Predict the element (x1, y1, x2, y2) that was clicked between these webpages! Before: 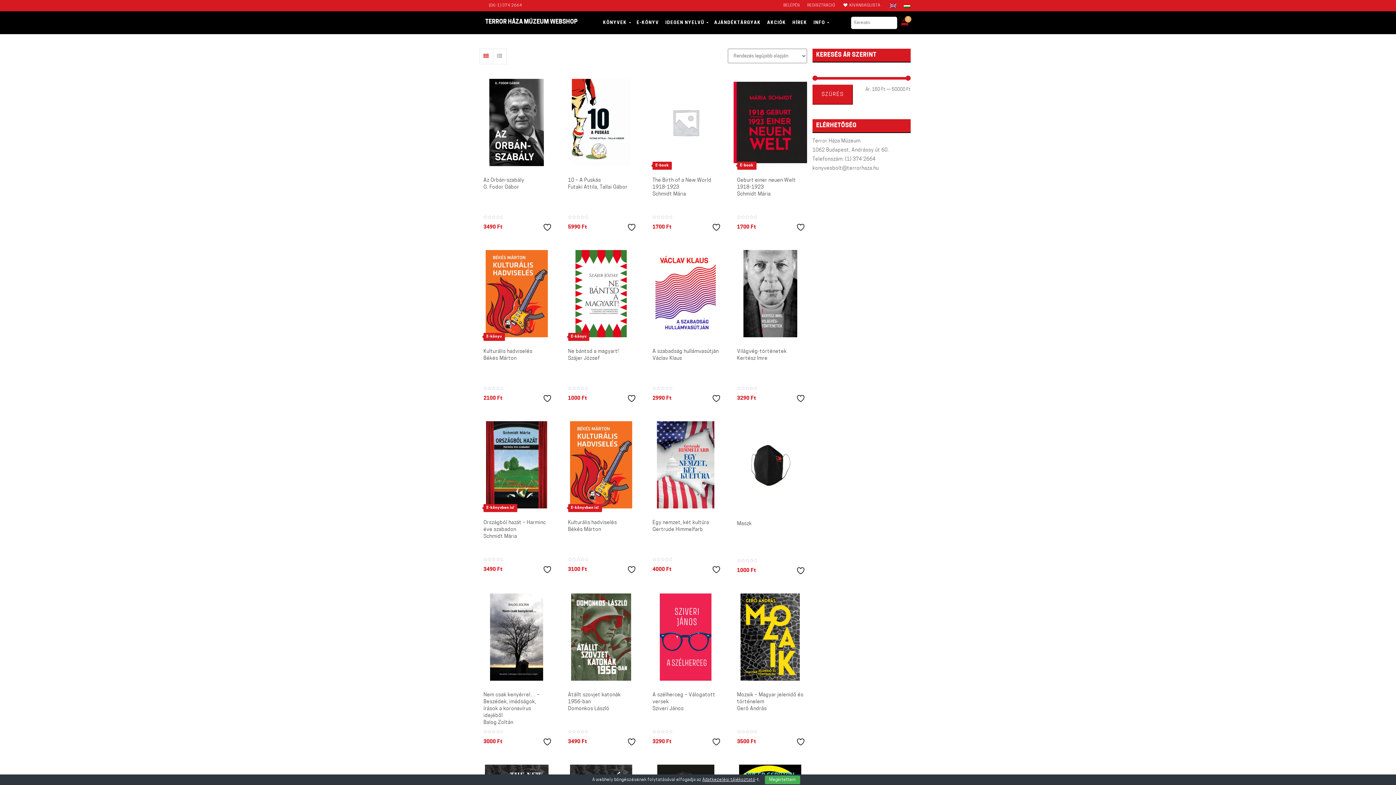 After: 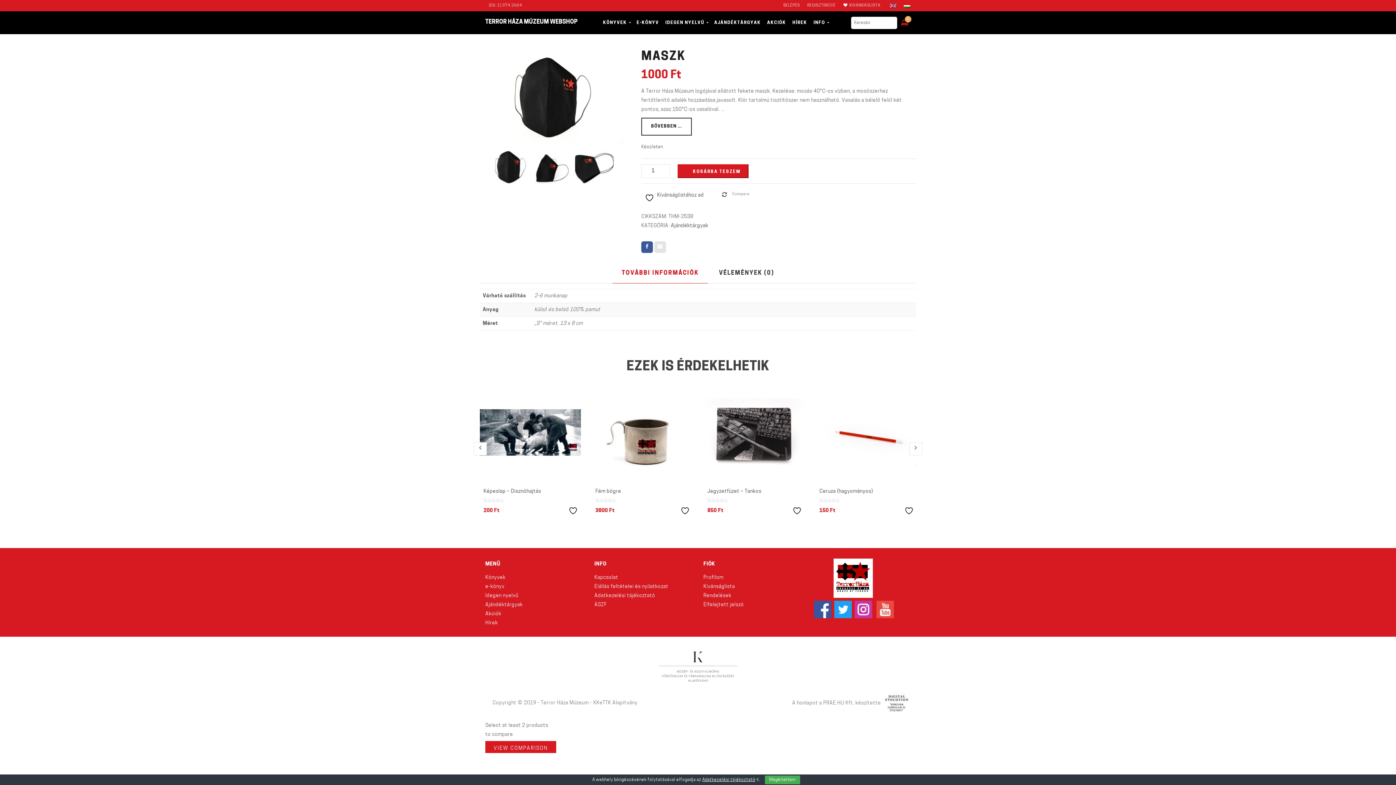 Action: label: Maszk bbox: (737, 521, 752, 526)